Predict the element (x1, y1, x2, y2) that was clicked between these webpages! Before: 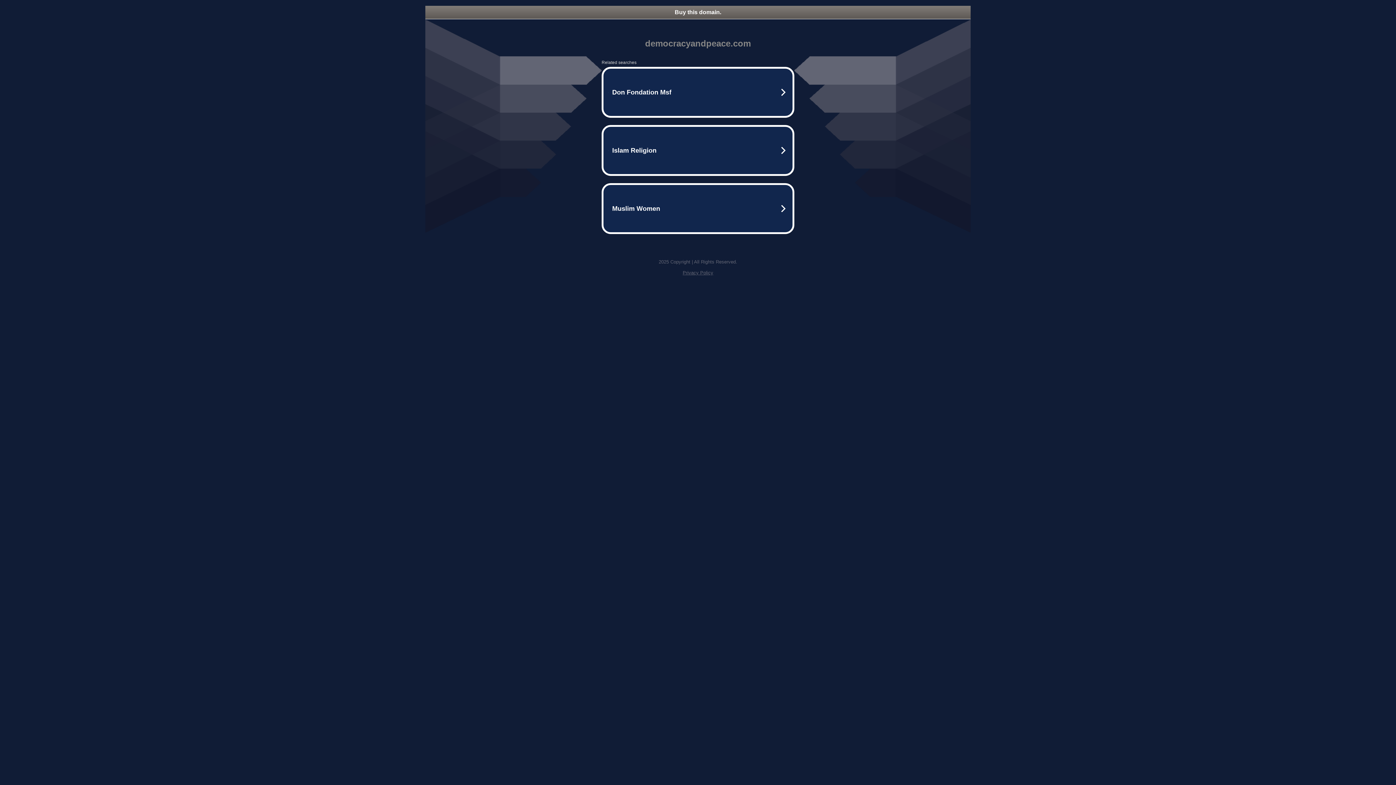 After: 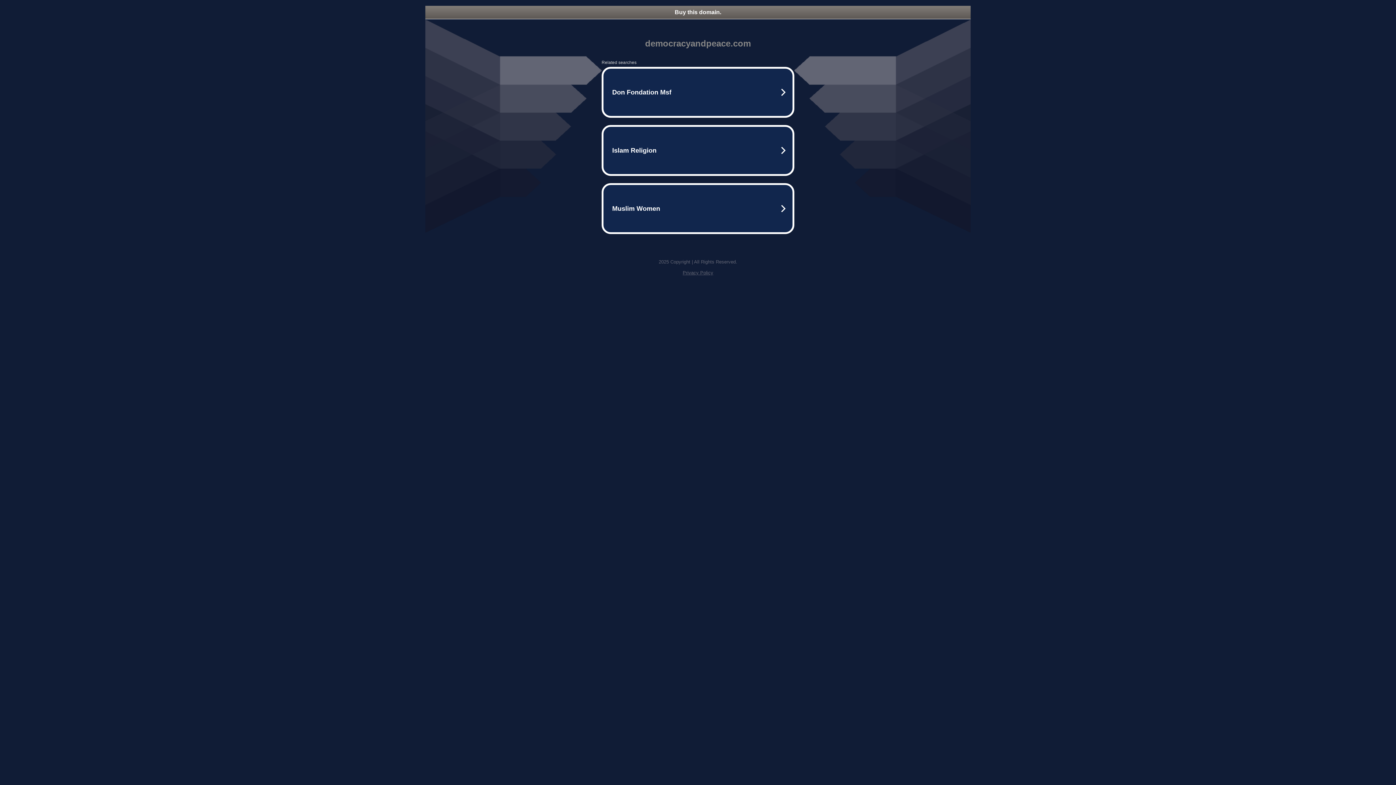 Action: label: Buy this domain. bbox: (425, 5, 970, 18)